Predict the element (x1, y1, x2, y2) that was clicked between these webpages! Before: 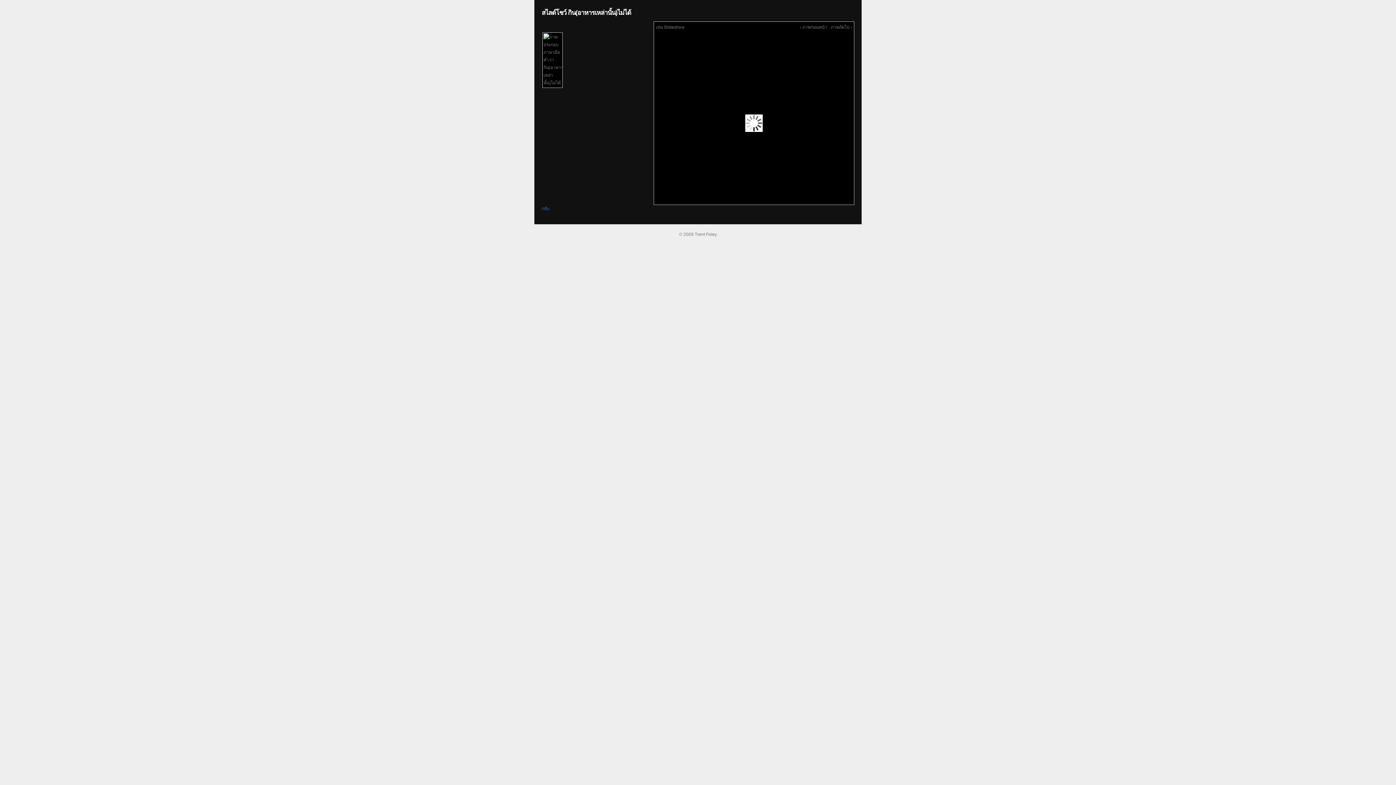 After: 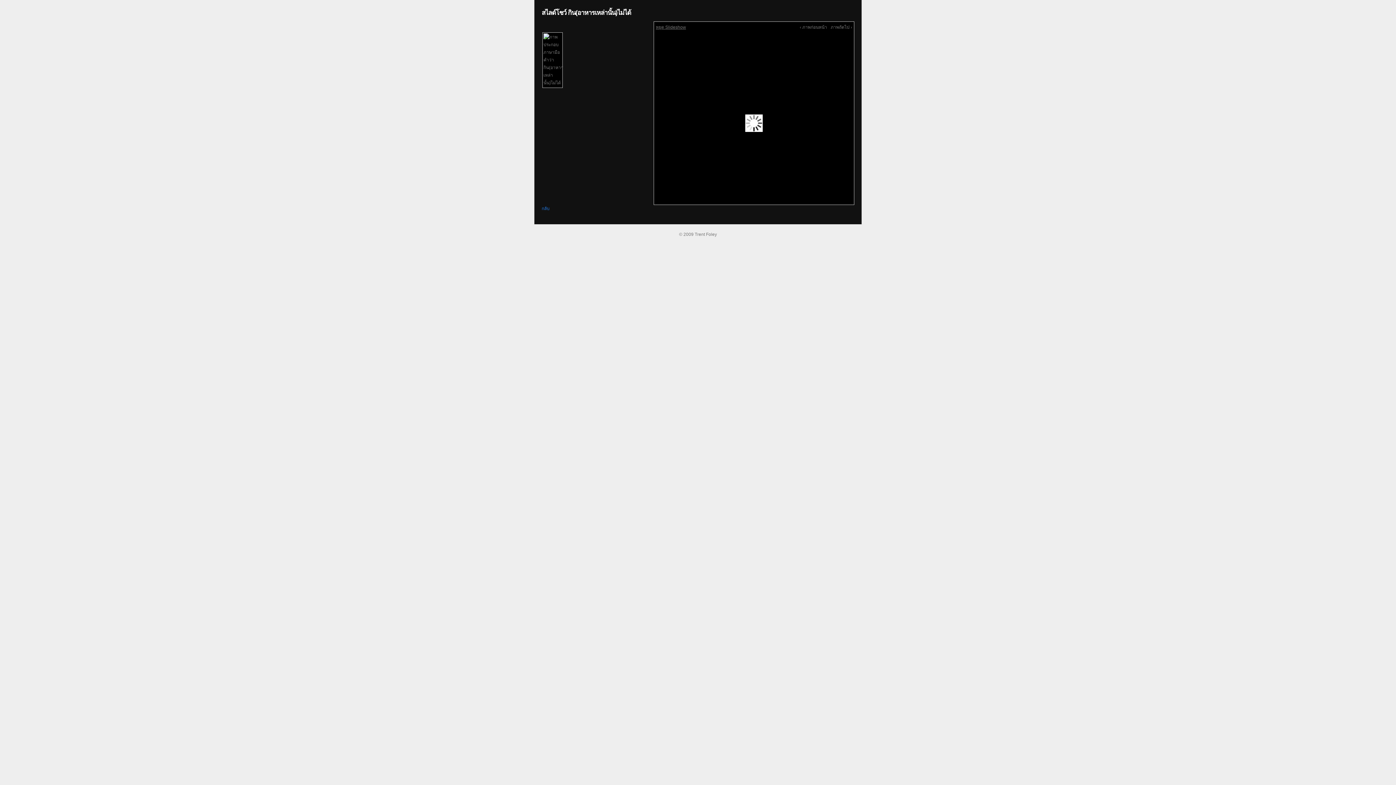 Action: label: เล่น Slideshow bbox: (654, 22, 686, 31)